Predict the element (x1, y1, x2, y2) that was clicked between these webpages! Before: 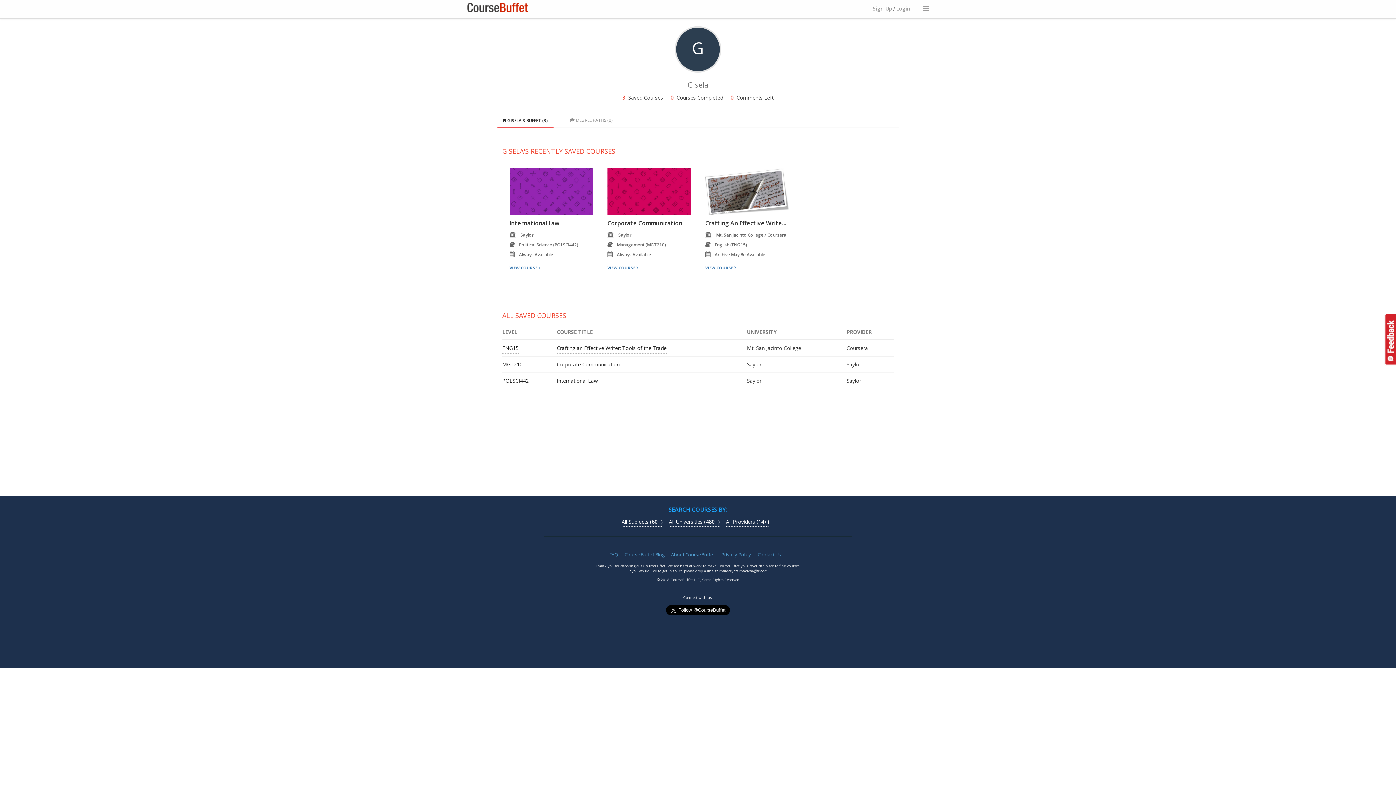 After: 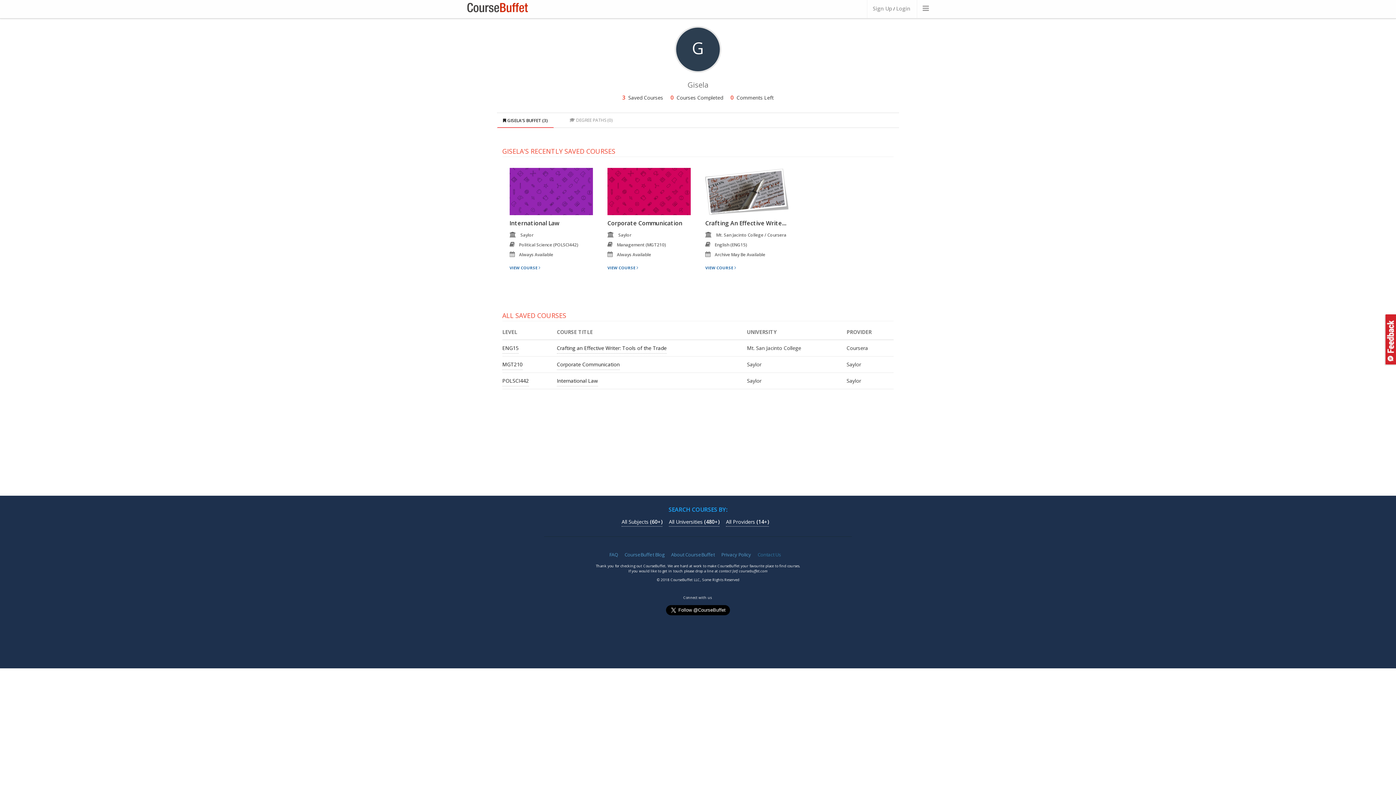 Action: bbox: (757, 551, 781, 558) label: Contact Us